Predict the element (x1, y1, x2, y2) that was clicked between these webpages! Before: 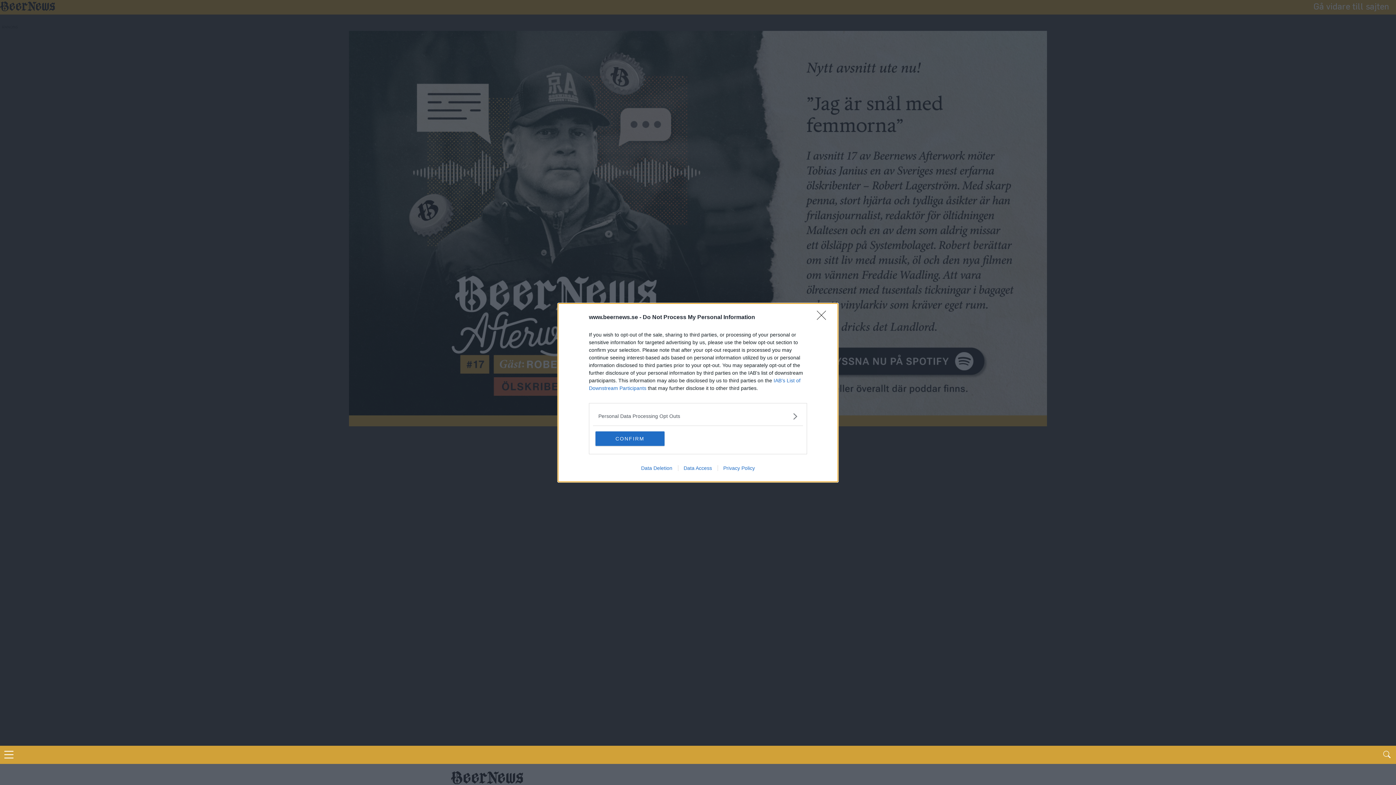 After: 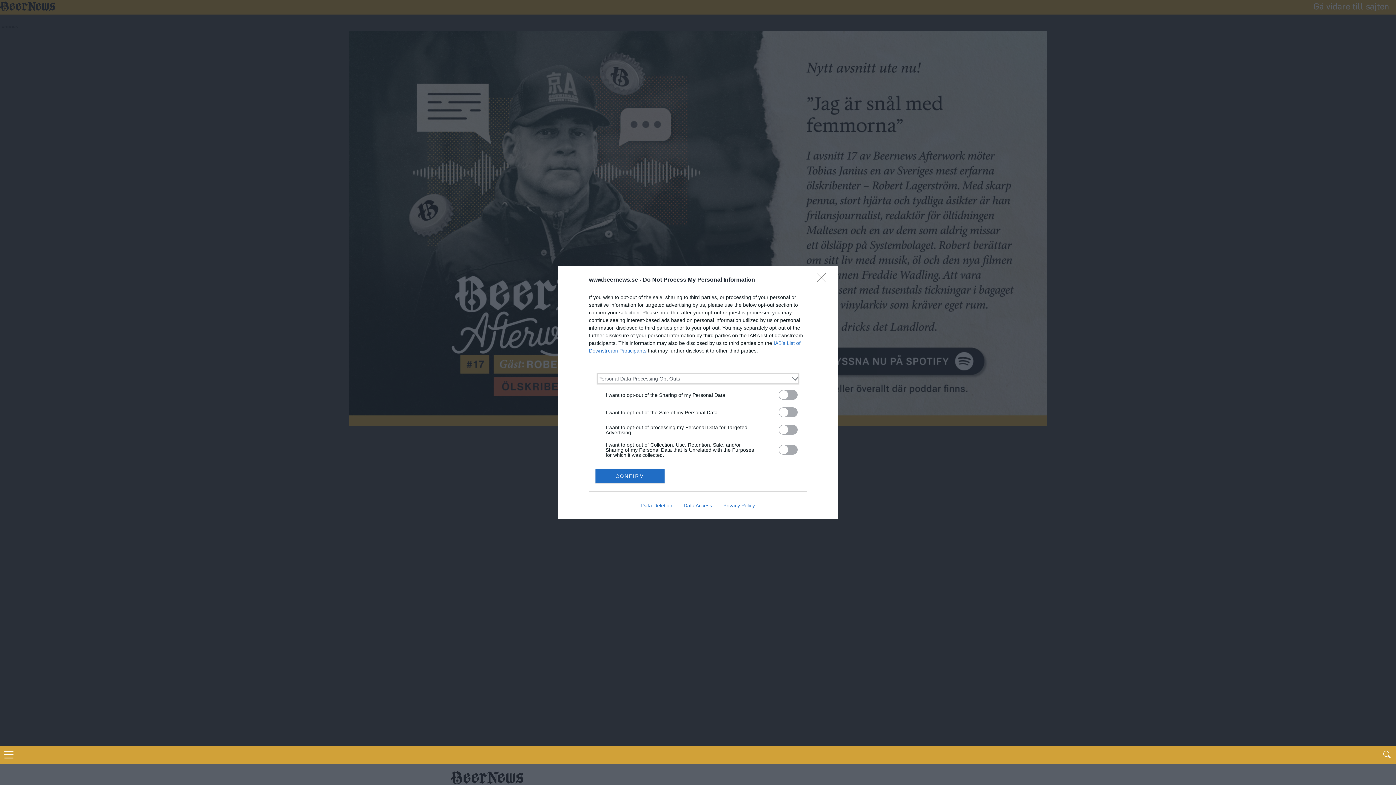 Action: bbox: (598, 412, 797, 420) label: Opt-Outs